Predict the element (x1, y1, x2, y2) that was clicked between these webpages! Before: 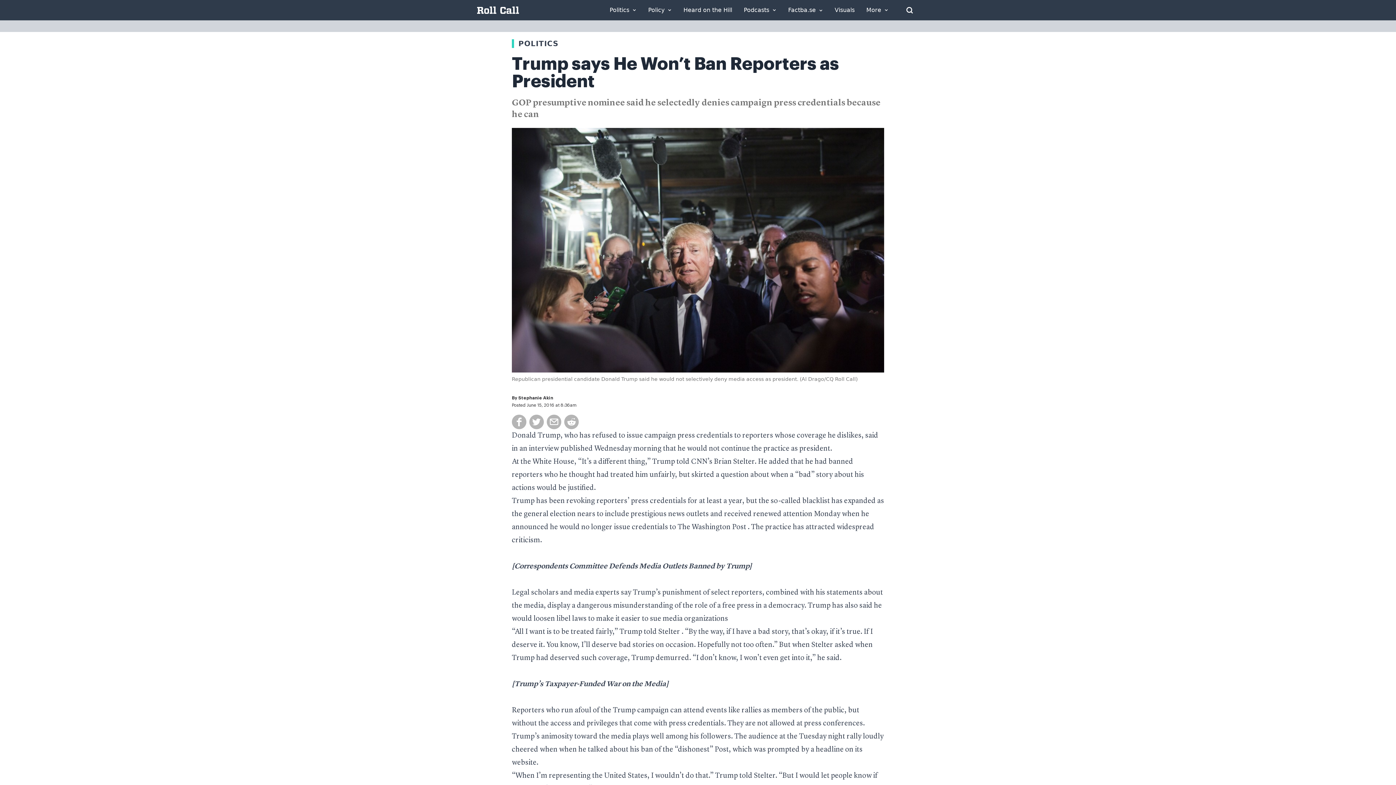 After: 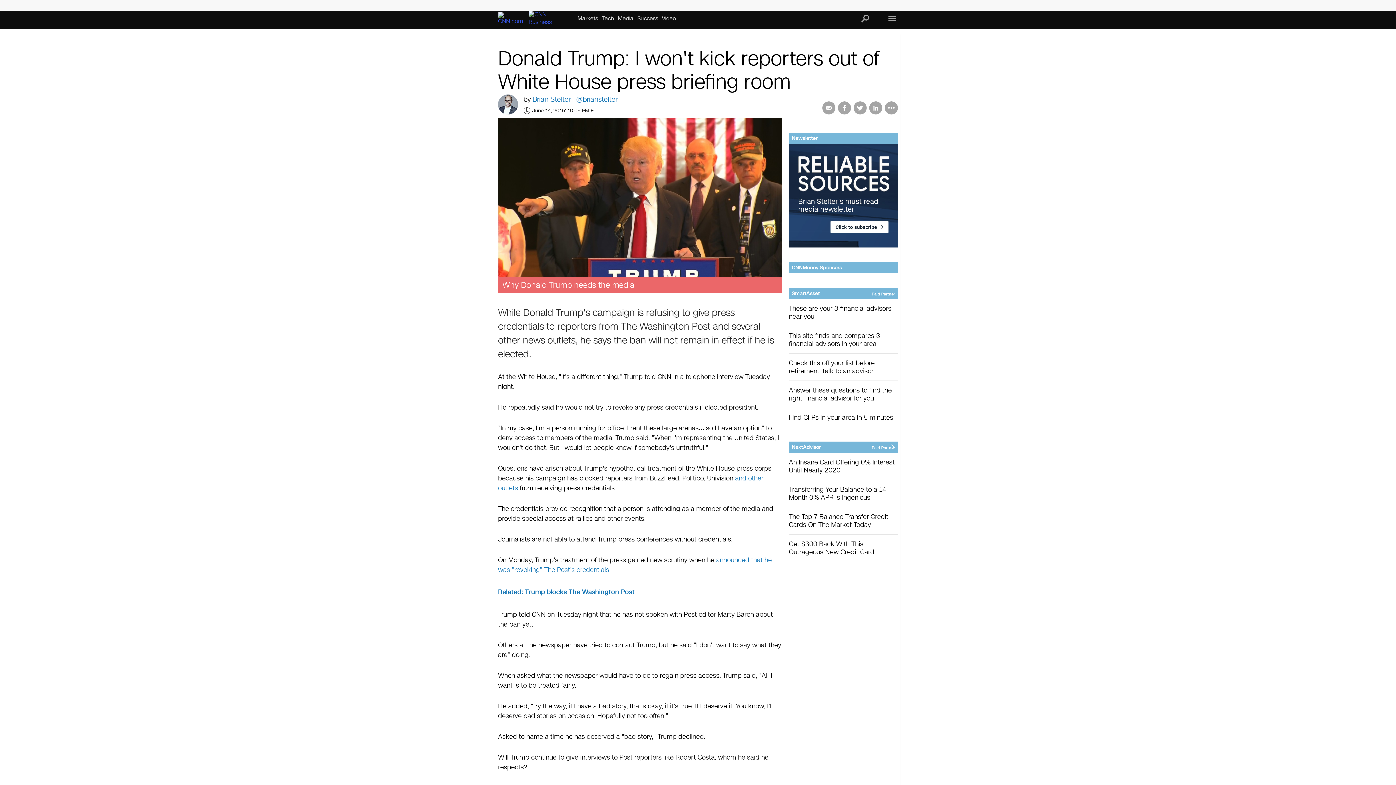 Action: bbox: (652, 458, 756, 465) label: Trump told CNN’s Brian Stelter.